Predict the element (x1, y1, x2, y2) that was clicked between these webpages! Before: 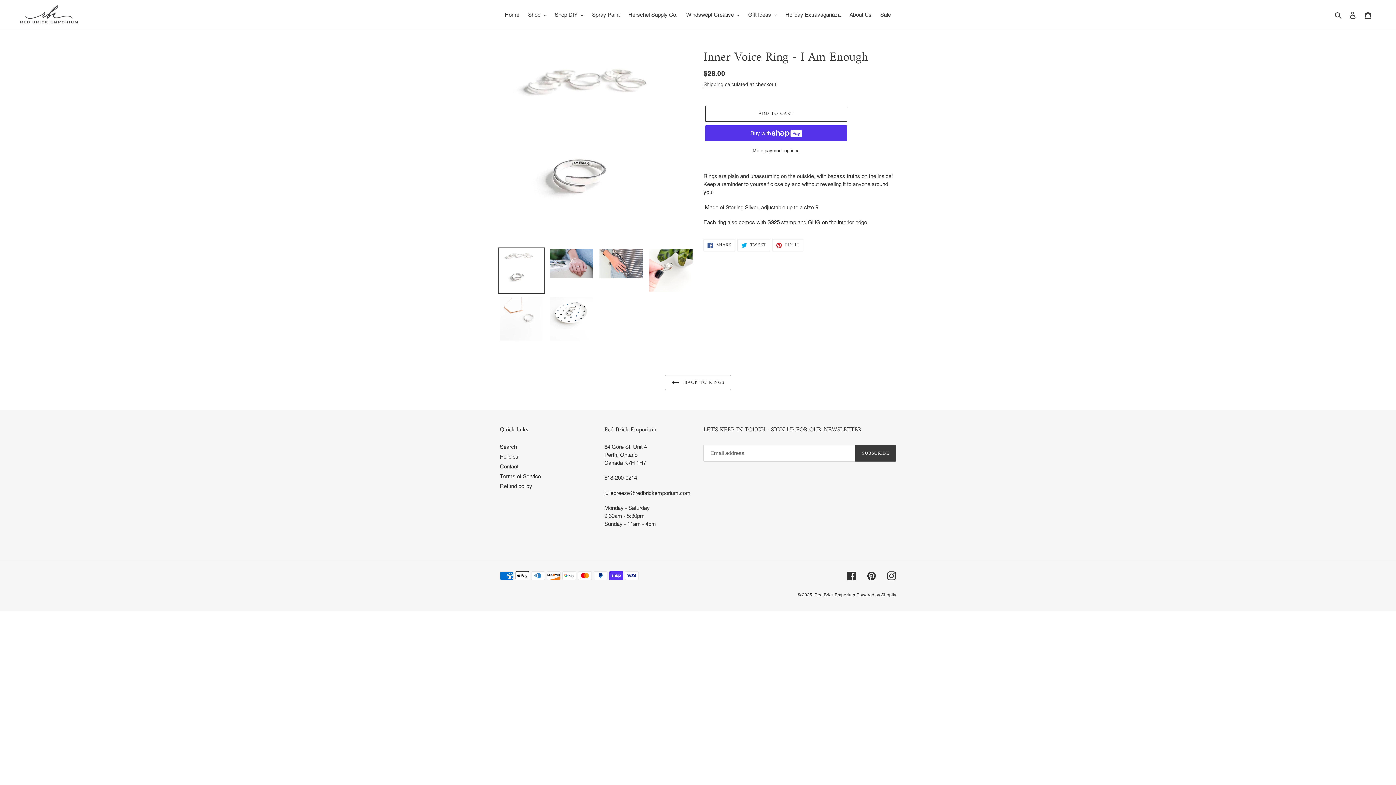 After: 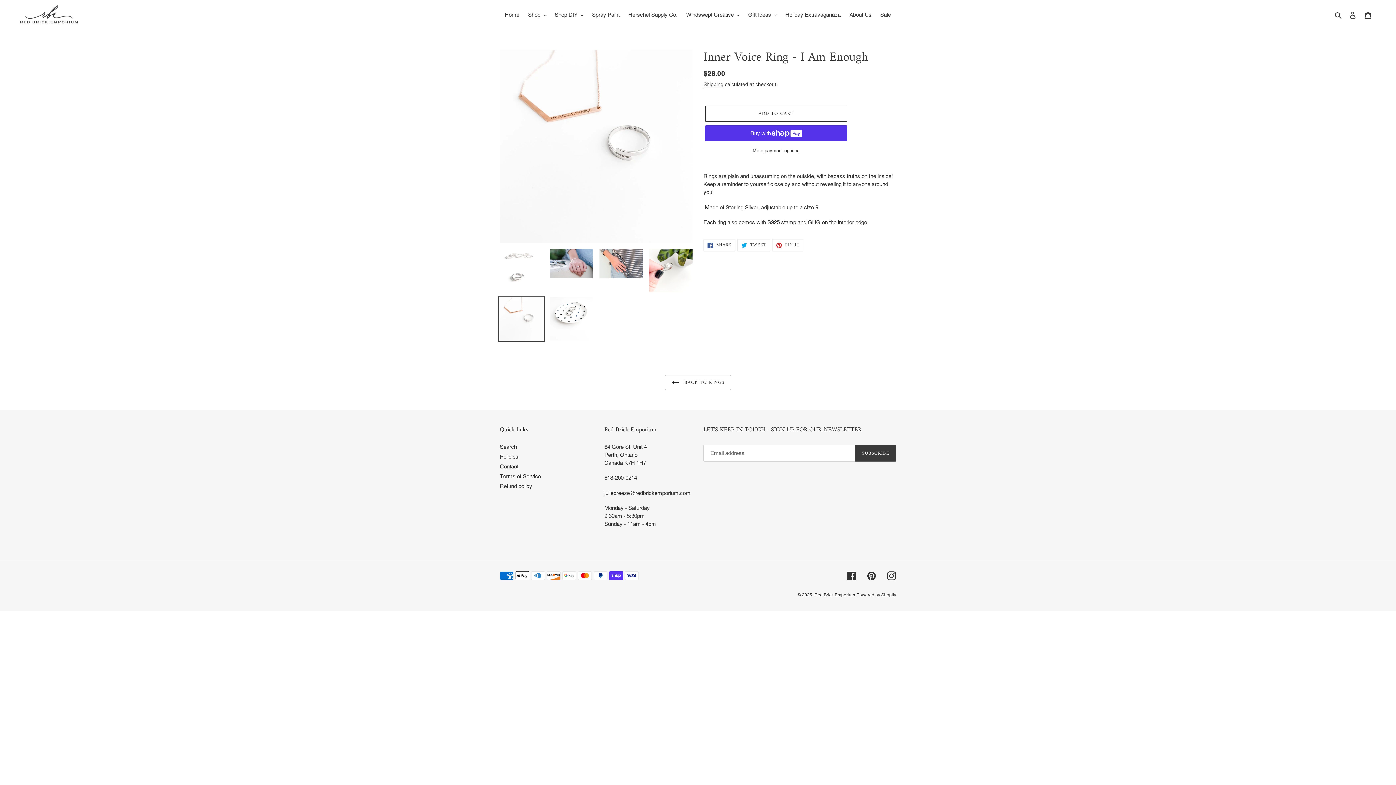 Action: bbox: (498, 296, 544, 342)